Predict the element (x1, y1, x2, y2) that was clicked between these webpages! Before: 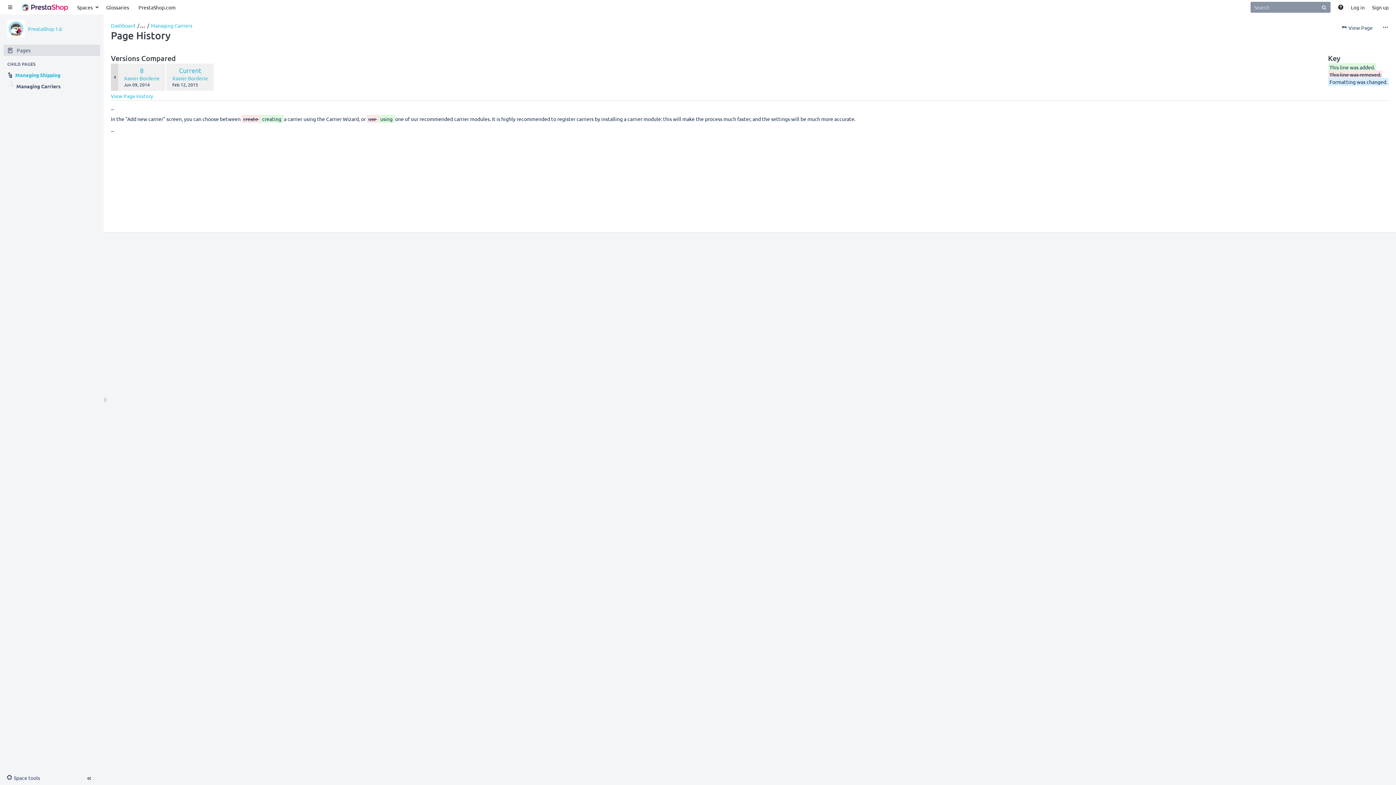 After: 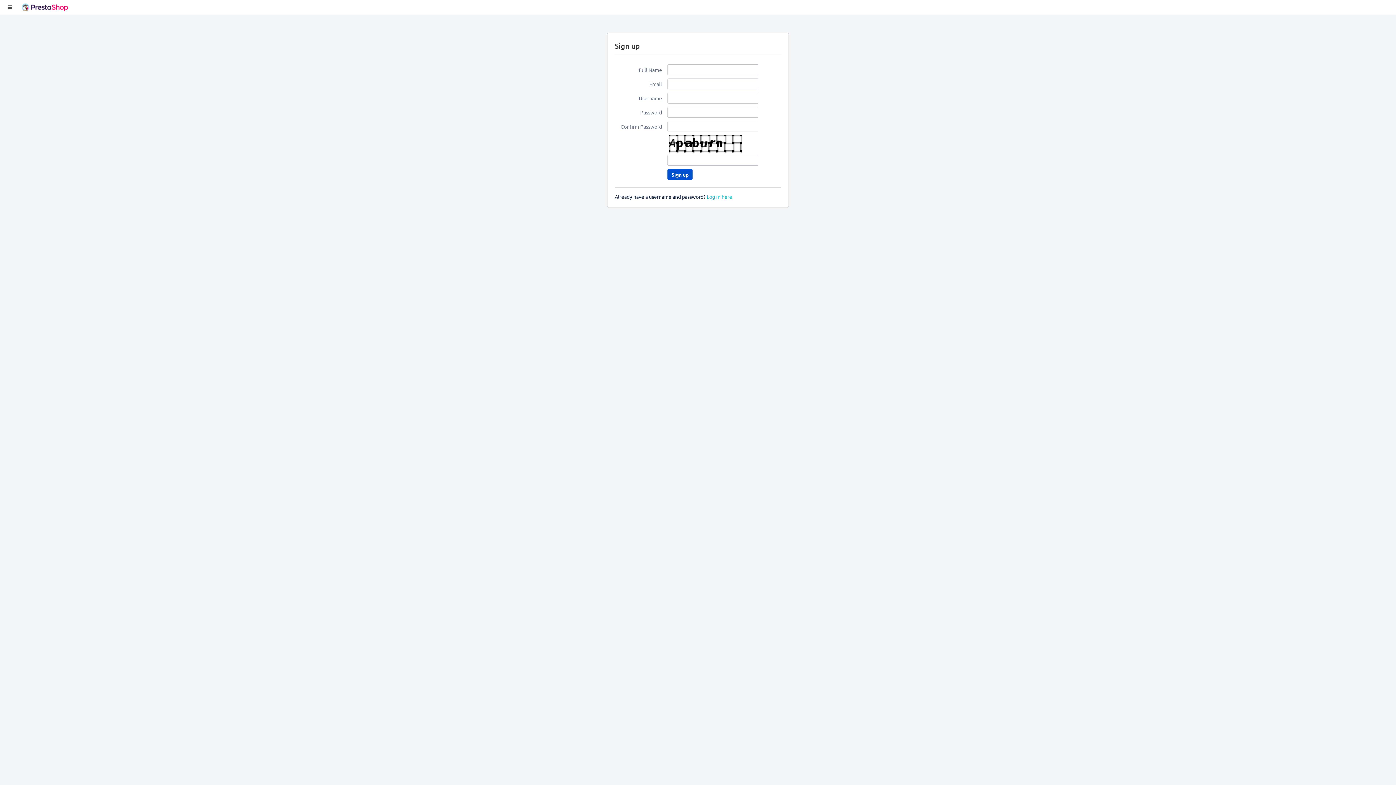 Action: bbox: (1368, 0, 1392, 14) label: Sign up